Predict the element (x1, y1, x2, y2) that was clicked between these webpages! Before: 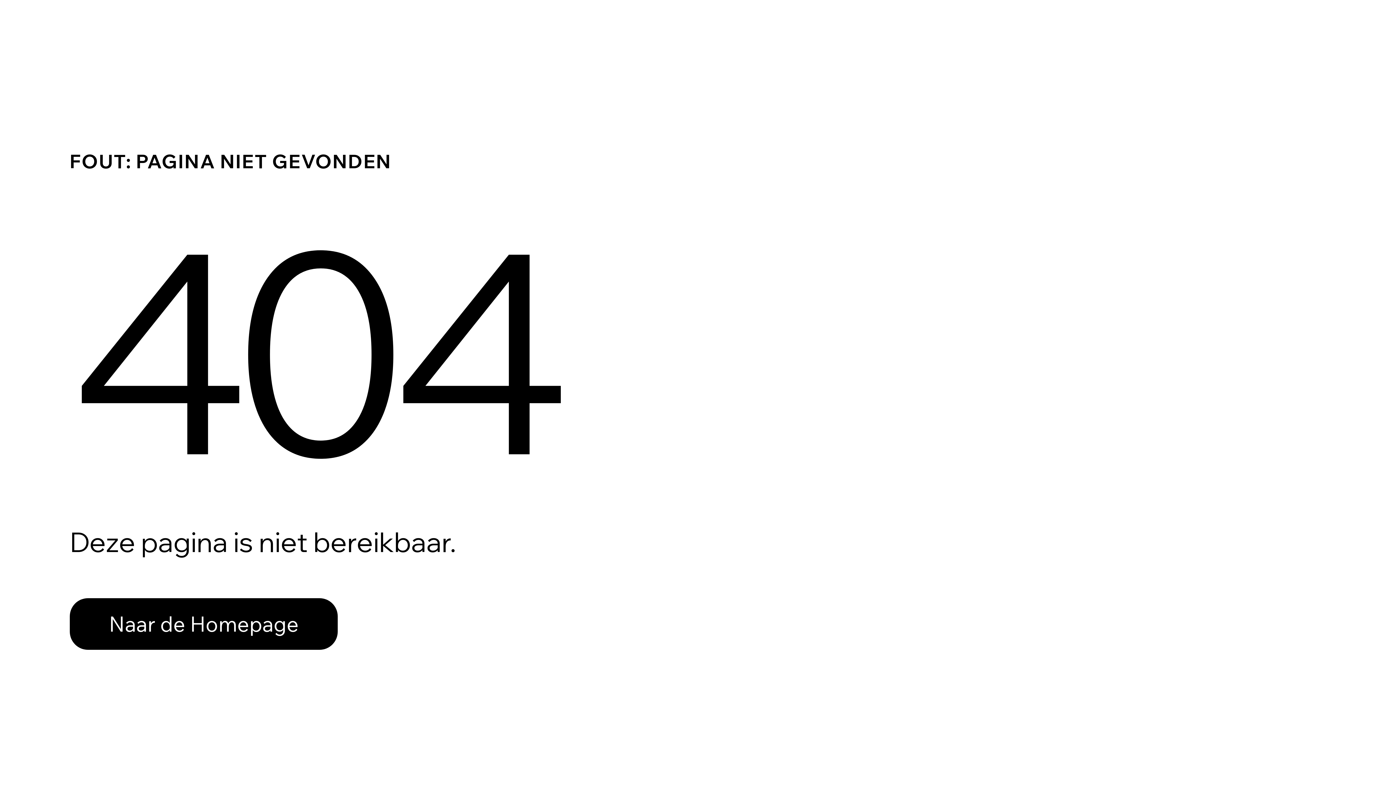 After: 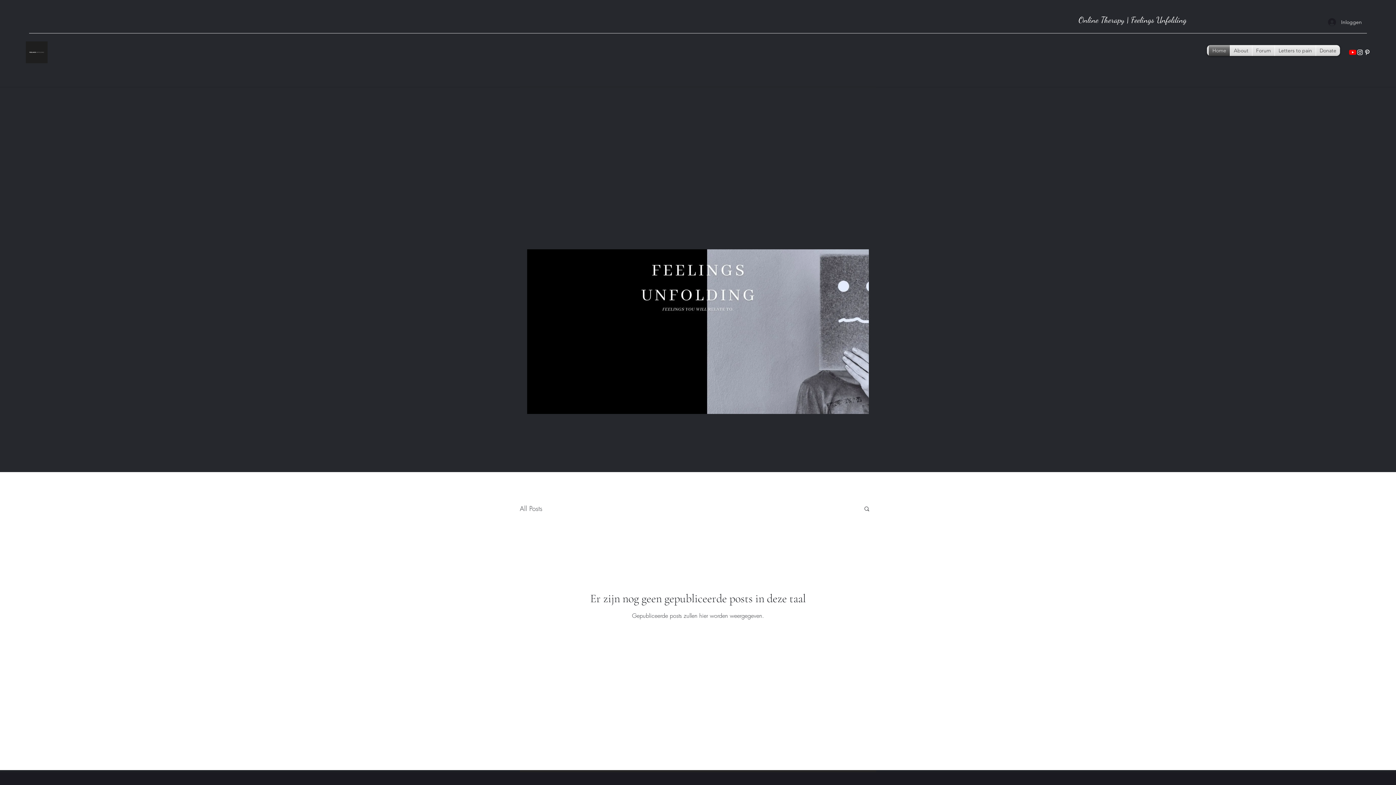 Action: label: Naar de Homepage bbox: (69, 582, 768, 659)